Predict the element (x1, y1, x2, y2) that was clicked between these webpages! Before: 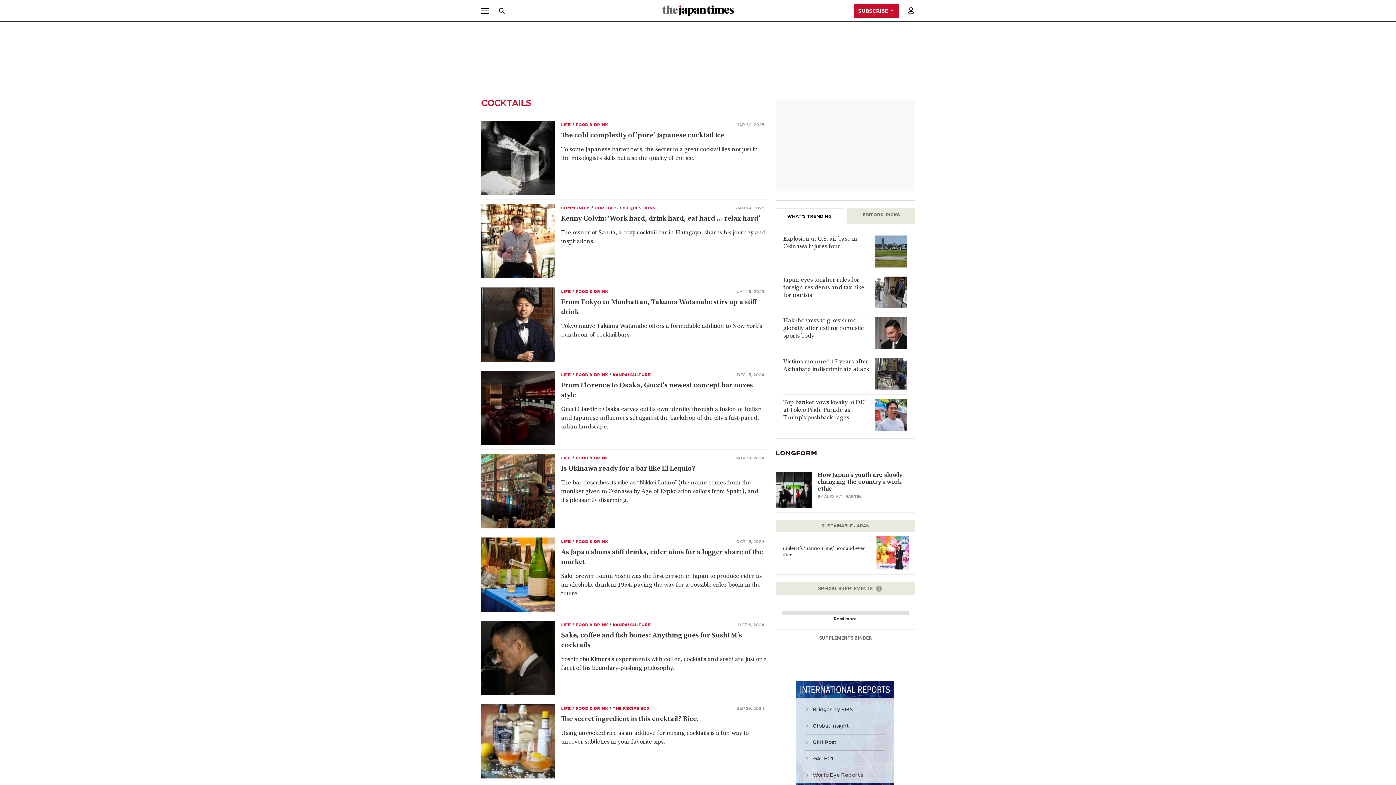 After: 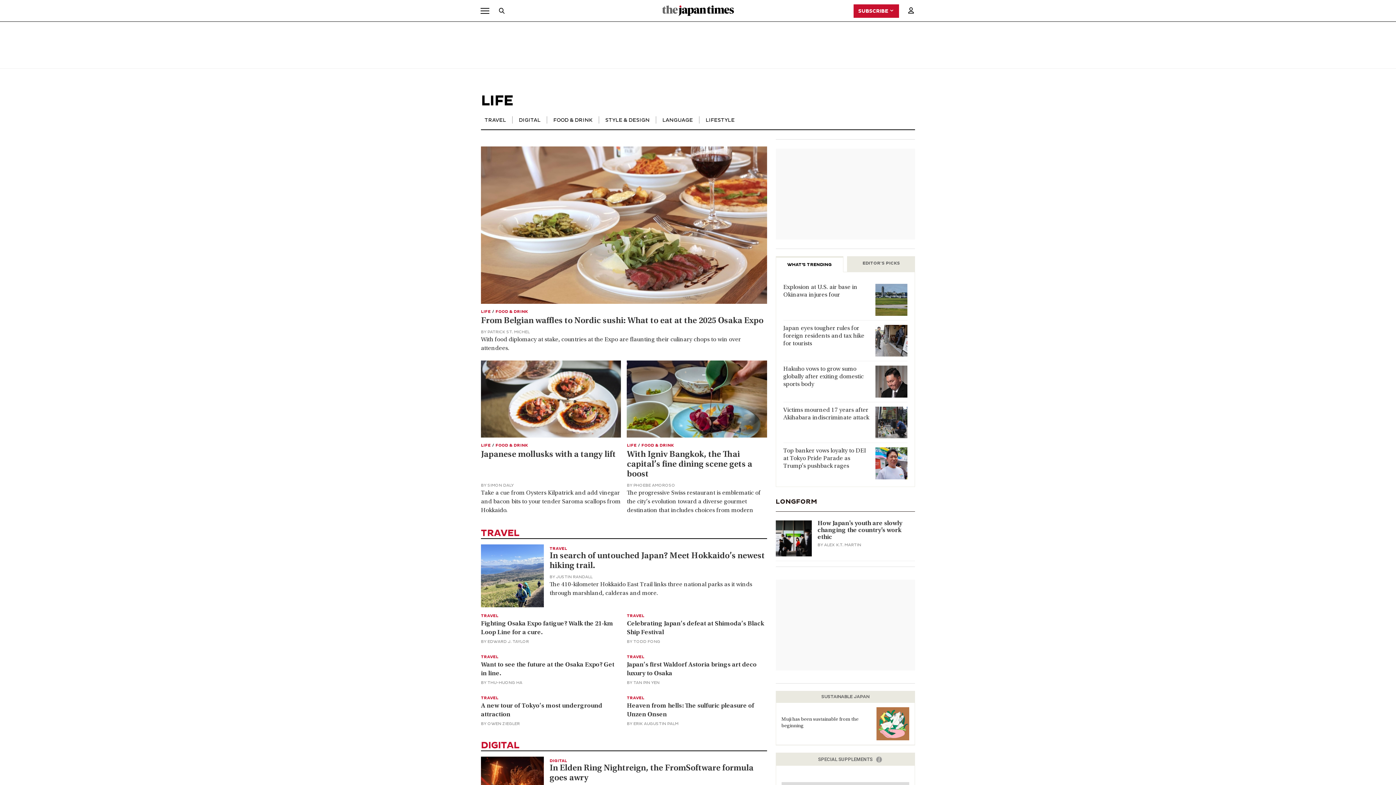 Action: bbox: (561, 372, 571, 377) label: LIFE